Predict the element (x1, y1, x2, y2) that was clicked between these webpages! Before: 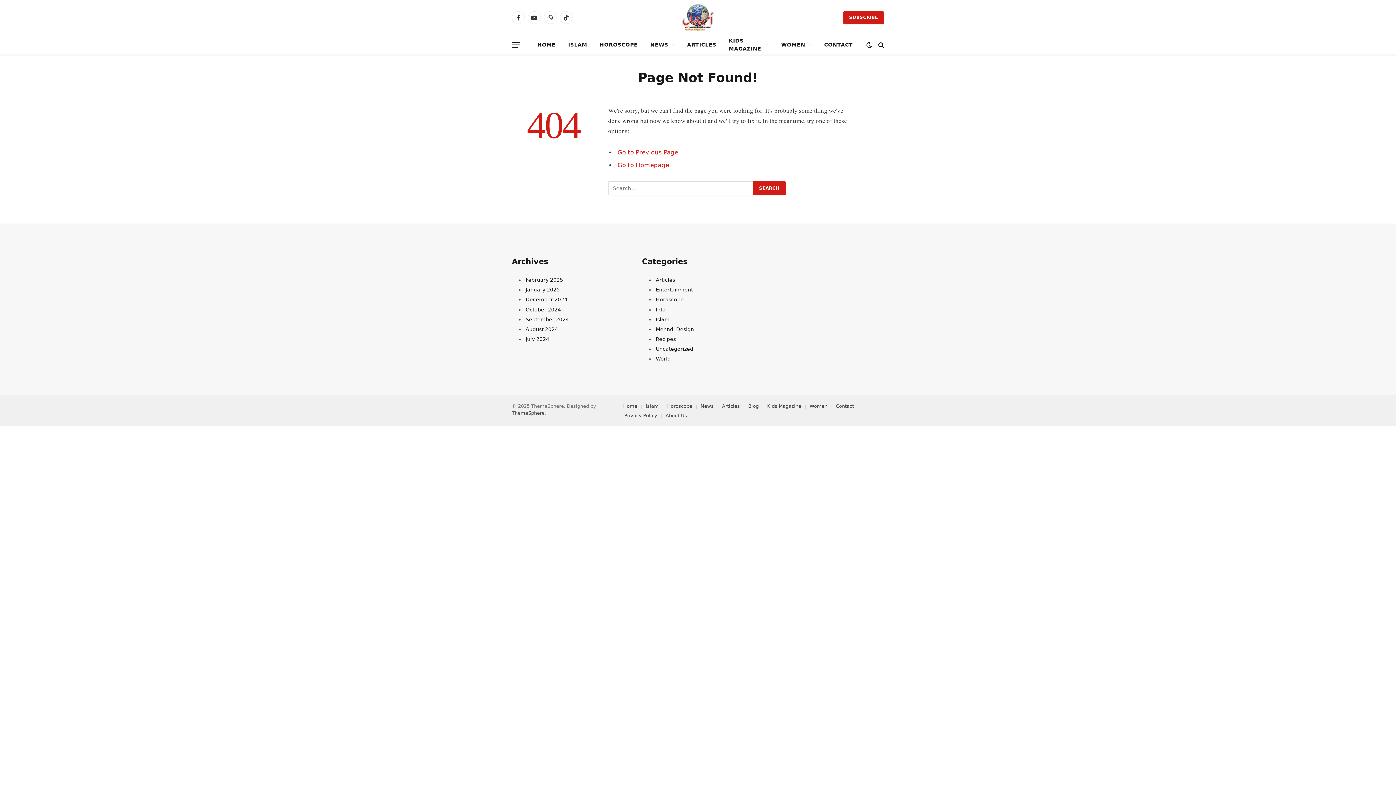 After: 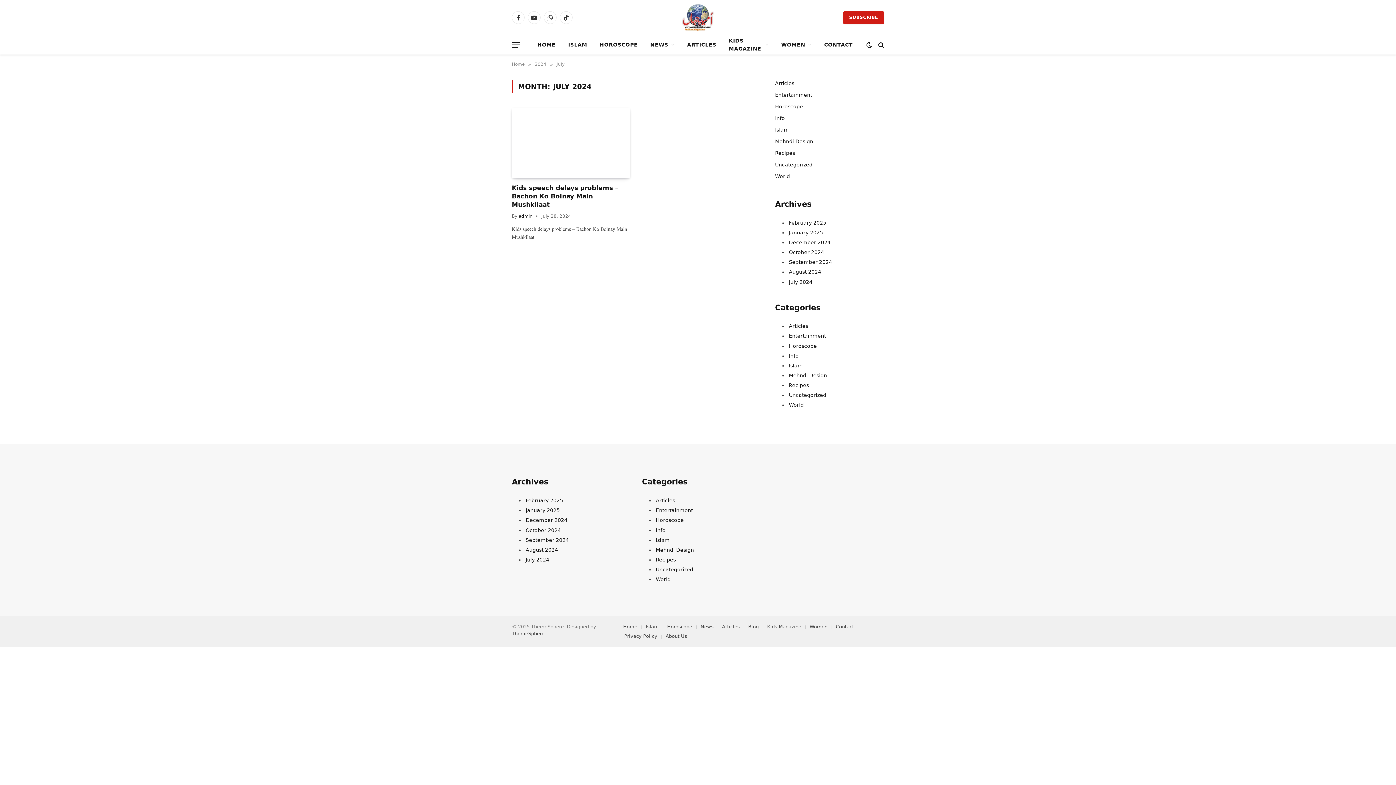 Action: bbox: (525, 336, 549, 342) label: July 2024